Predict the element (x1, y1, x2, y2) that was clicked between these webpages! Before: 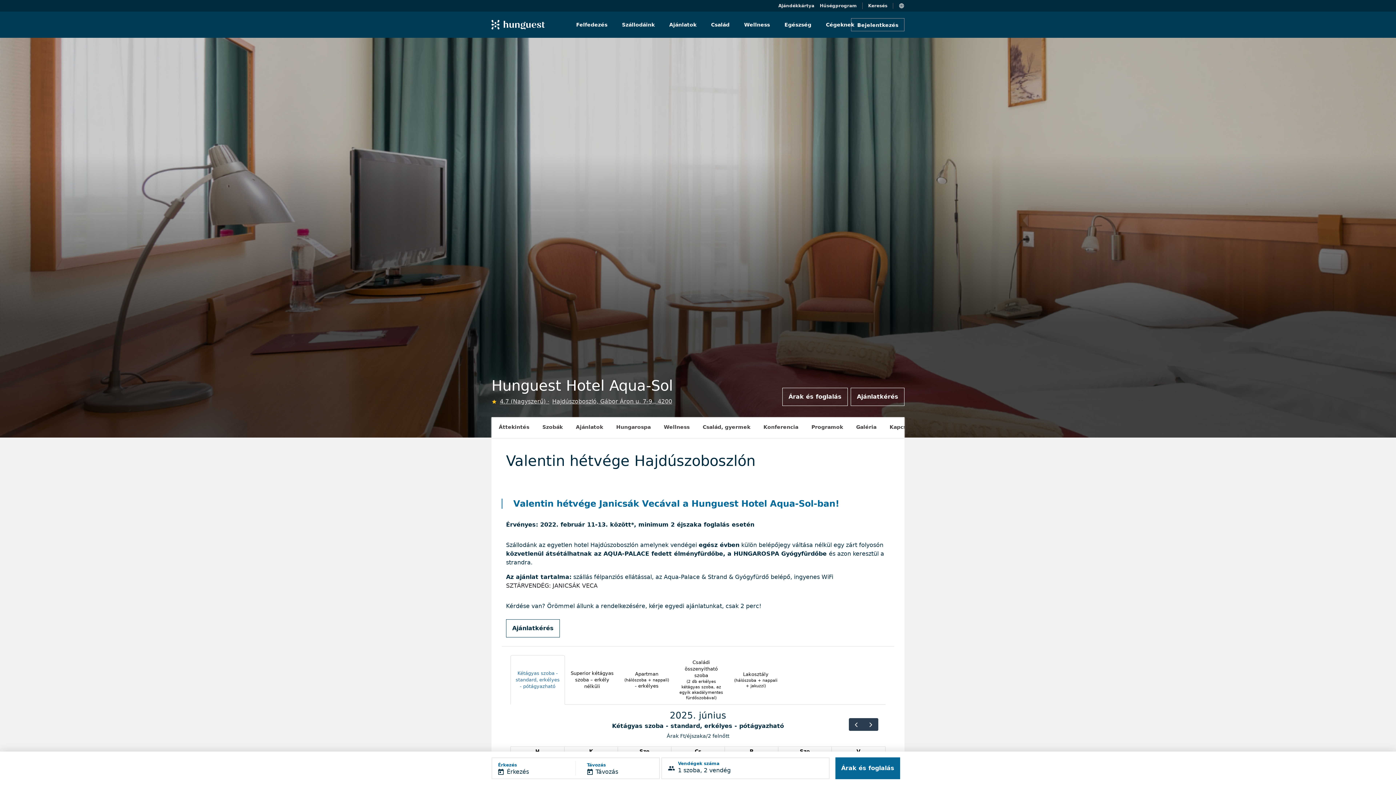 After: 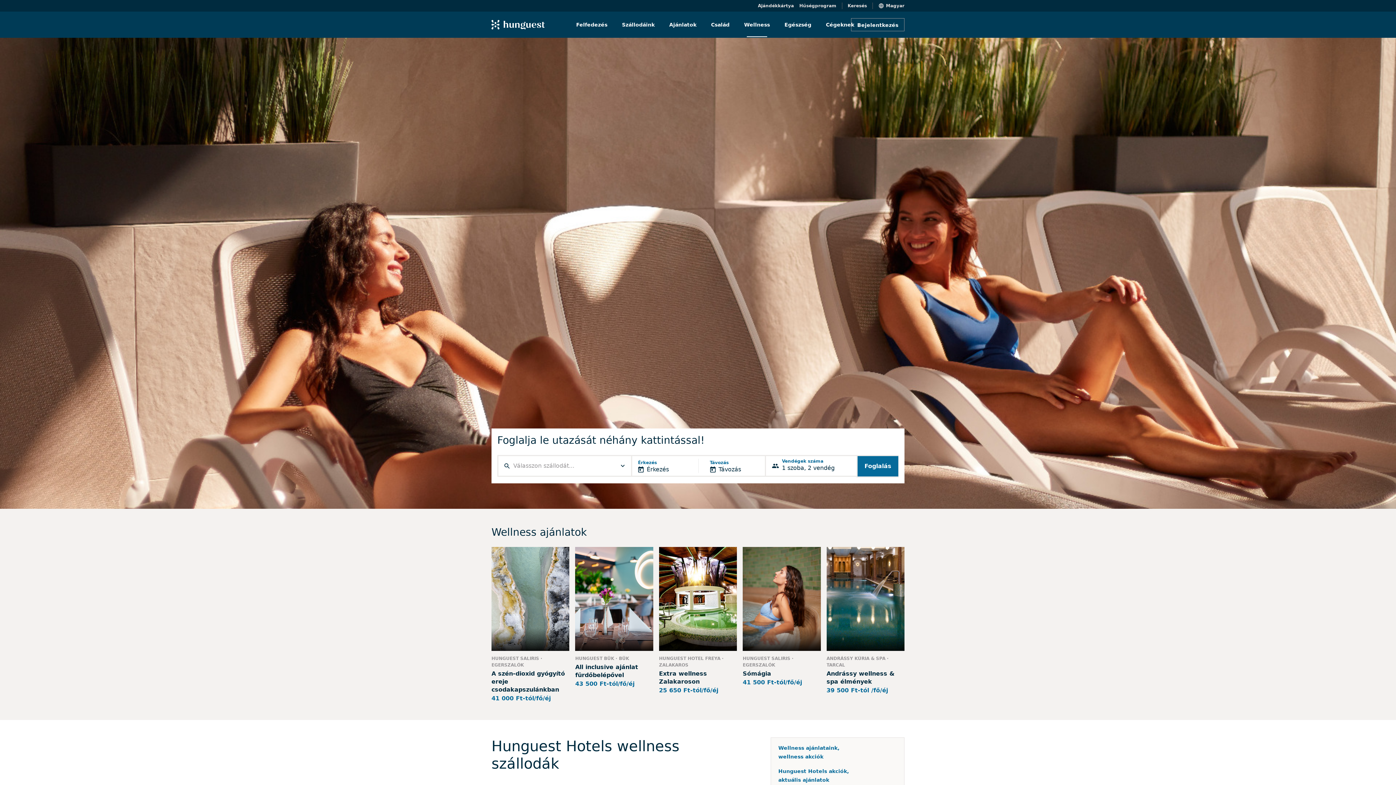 Action: label: Wellness bbox: (744, 20, 770, 28)